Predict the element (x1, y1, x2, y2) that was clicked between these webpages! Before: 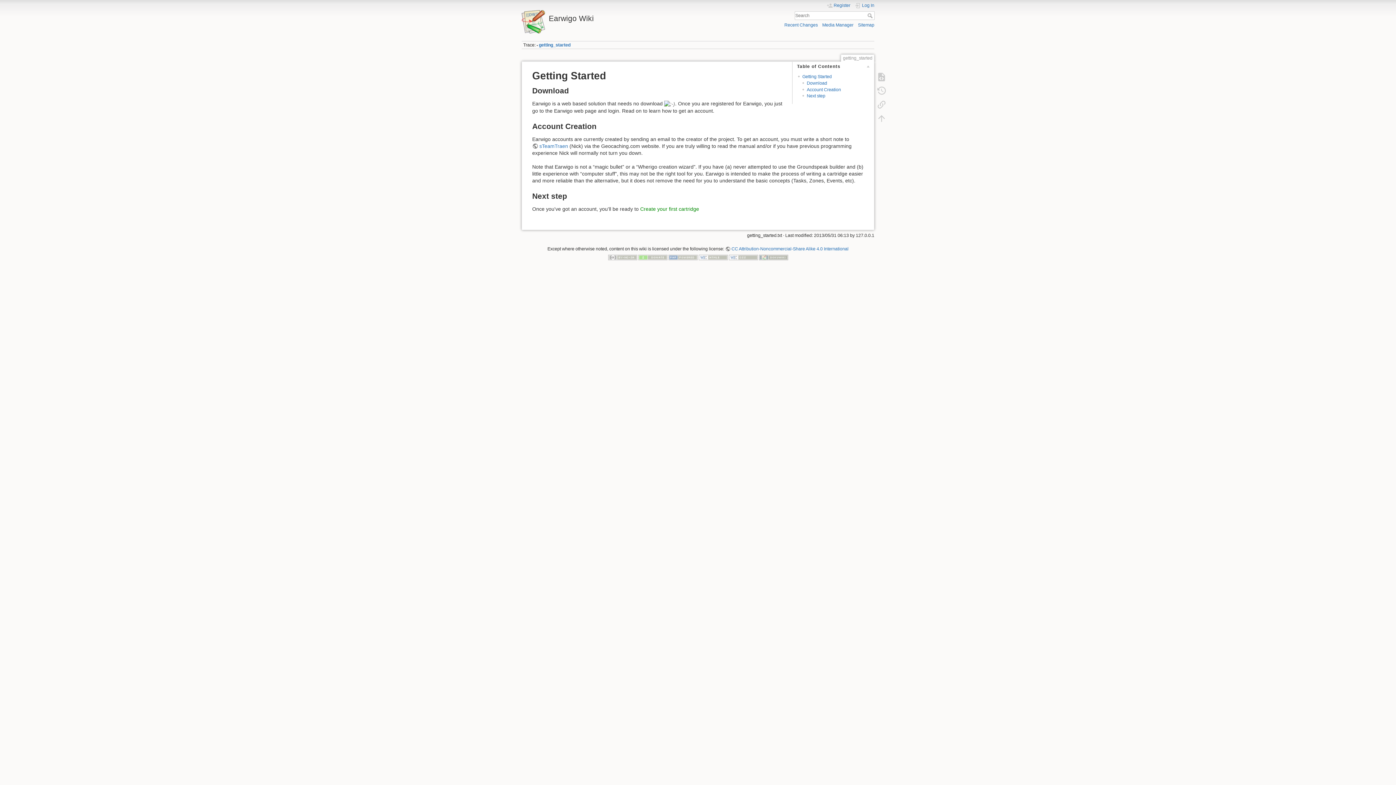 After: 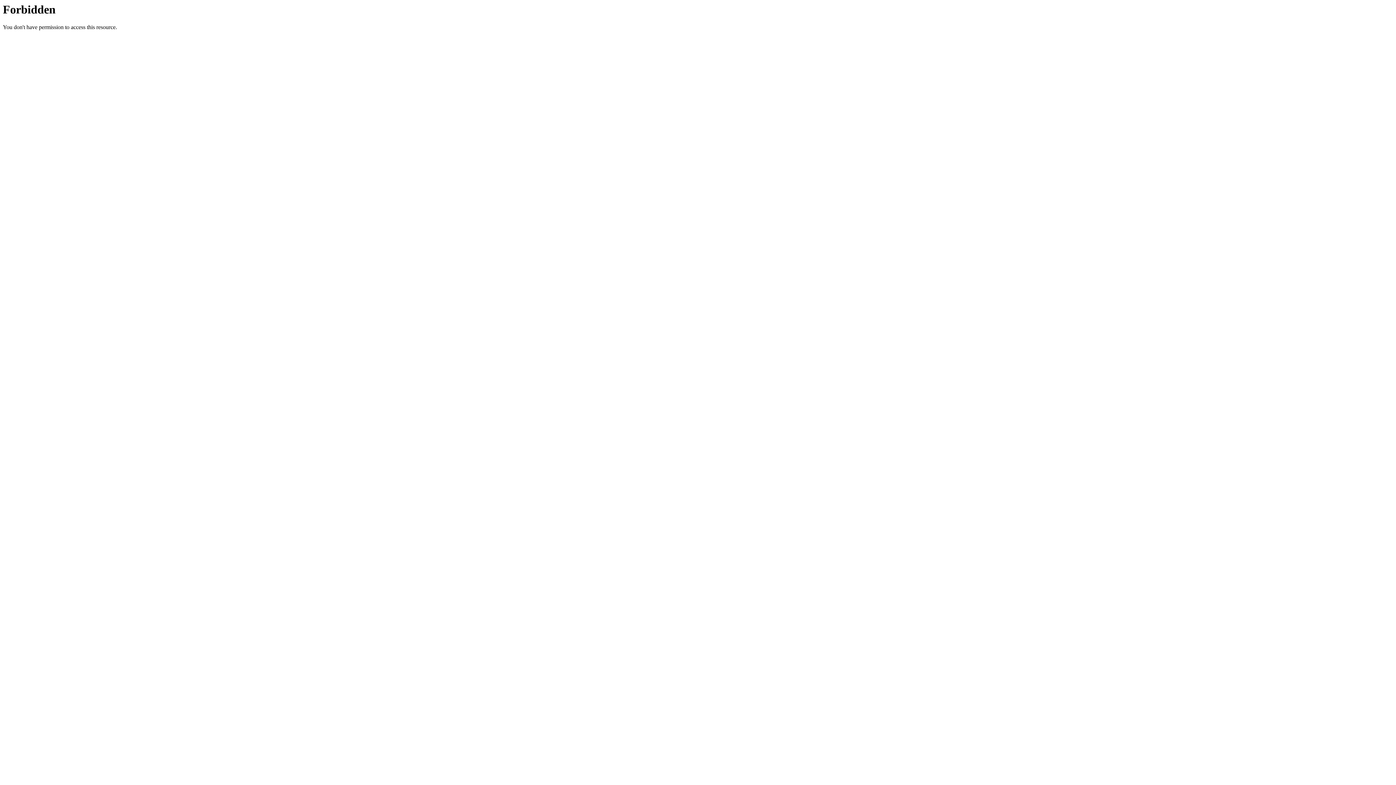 Action: bbox: (638, 254, 667, 260)